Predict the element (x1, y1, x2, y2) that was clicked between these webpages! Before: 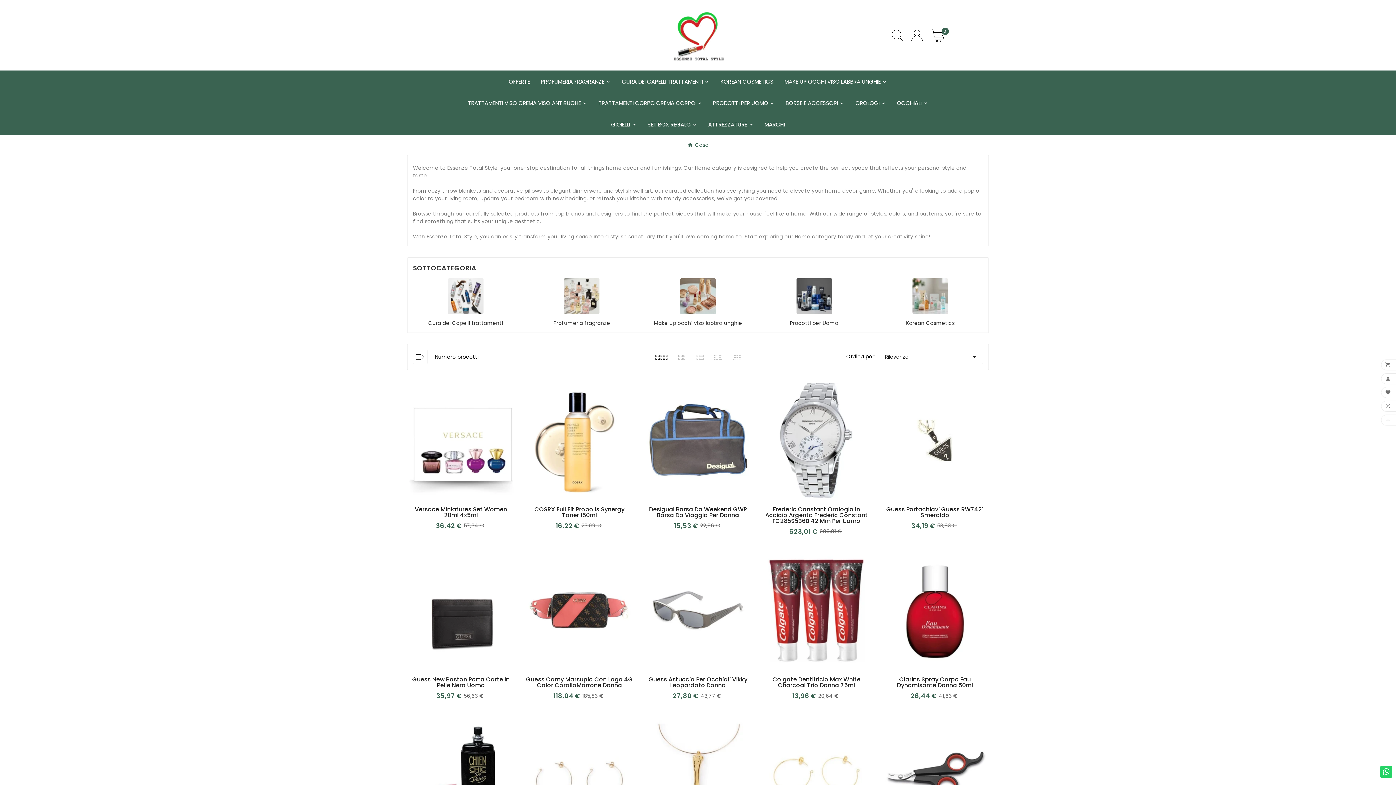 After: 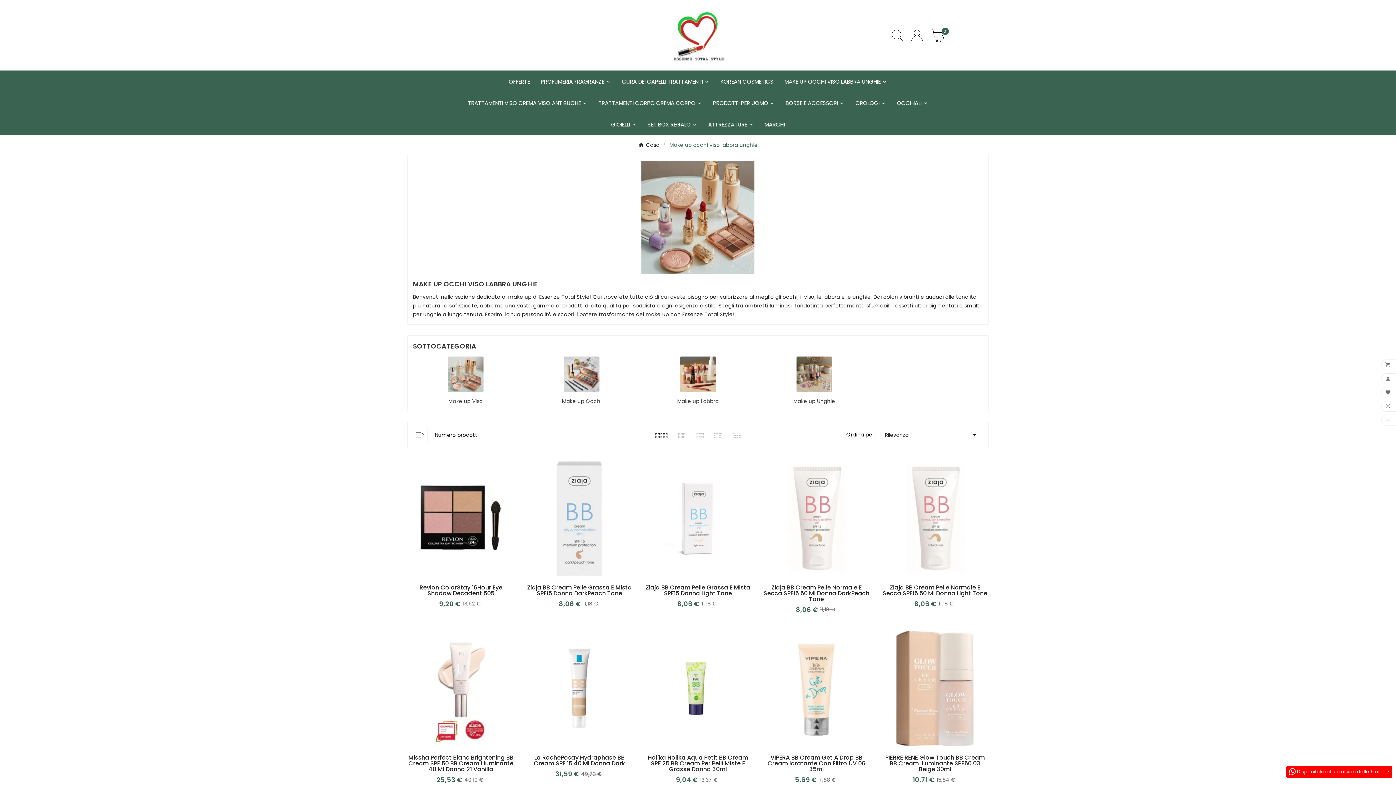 Action: label: MAKE UP OCCHI VISO LABBRA UNGHIE bbox: (779, 70, 892, 91)